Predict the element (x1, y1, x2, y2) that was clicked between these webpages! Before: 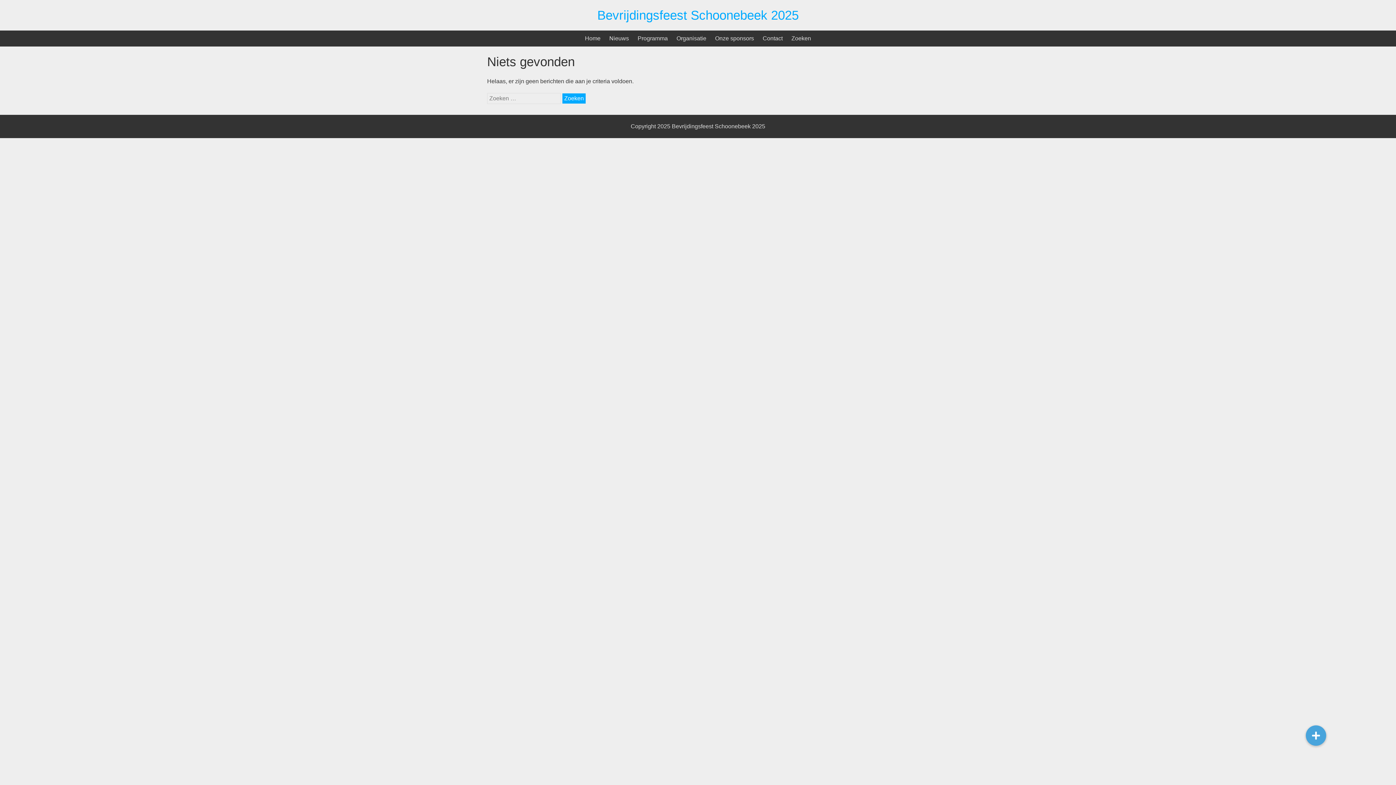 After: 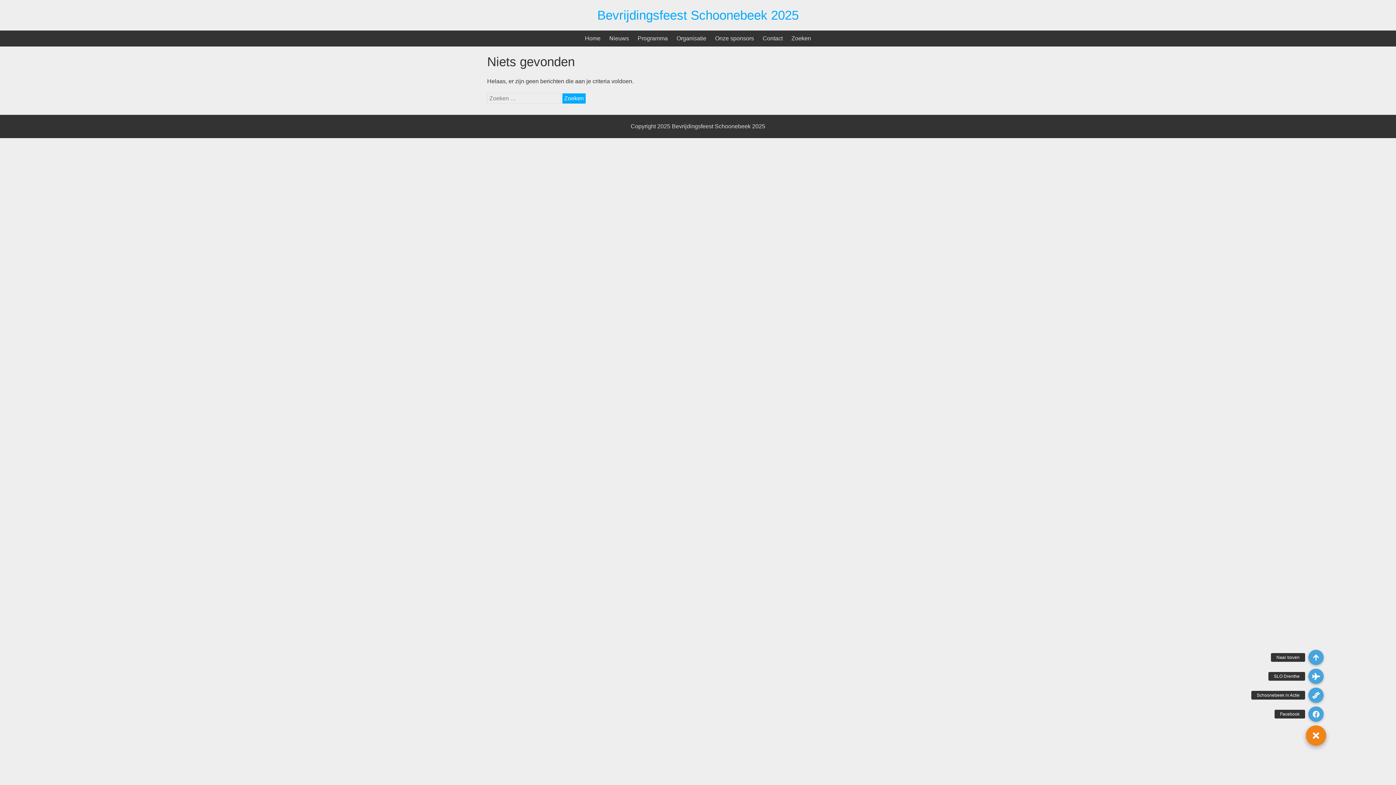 Action: bbox: (1302, 721, 1330, 750) label: Menu button